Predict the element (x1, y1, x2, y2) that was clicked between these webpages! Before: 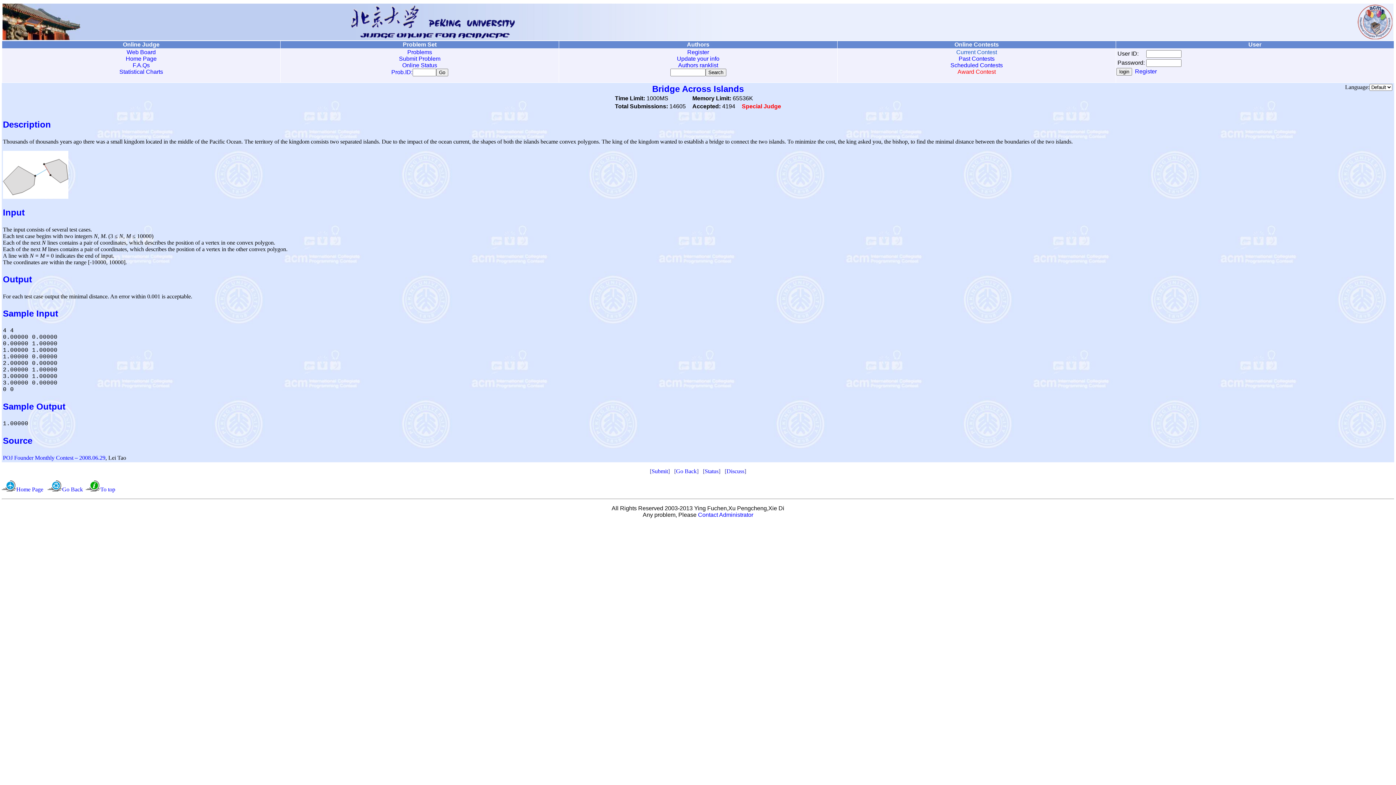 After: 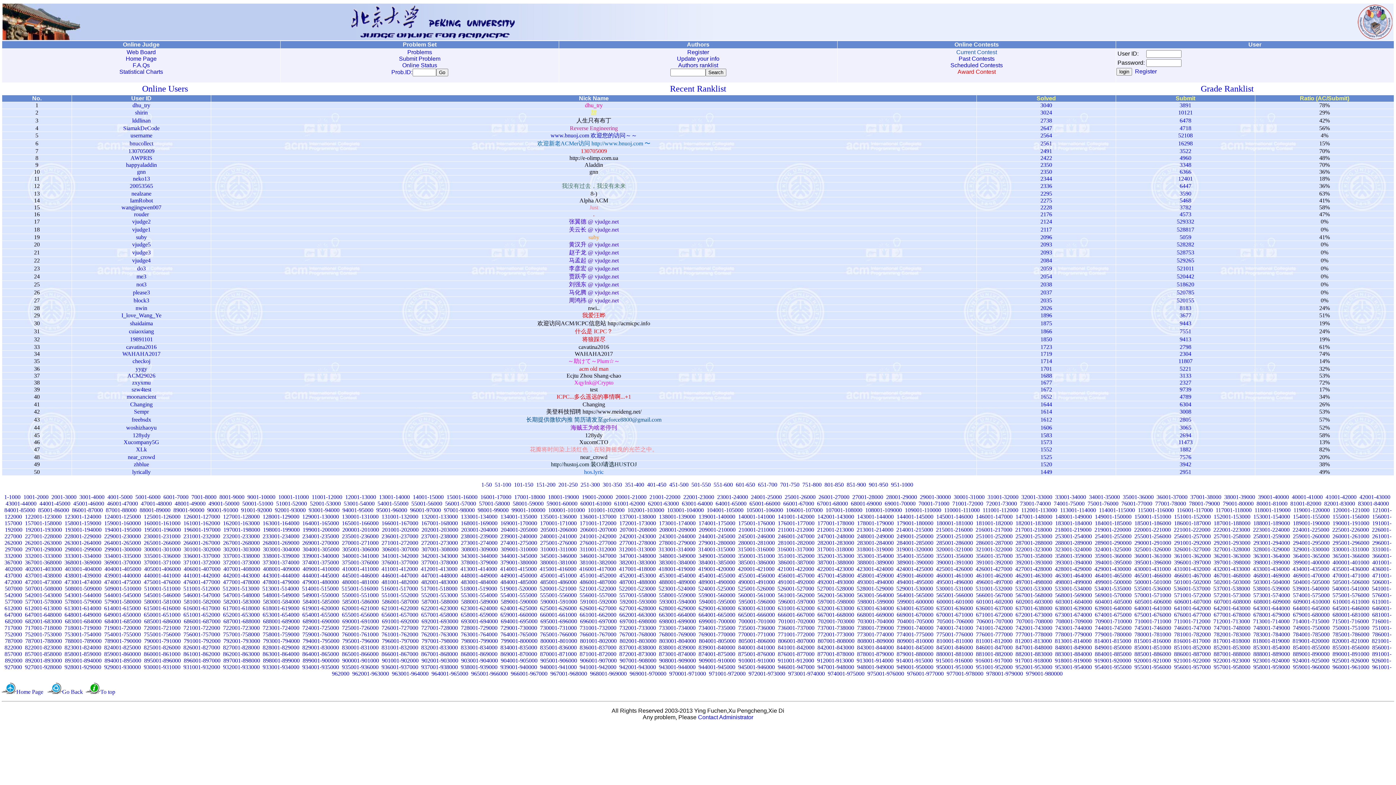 Action: label: Authors ranklist bbox: (678, 62, 718, 68)